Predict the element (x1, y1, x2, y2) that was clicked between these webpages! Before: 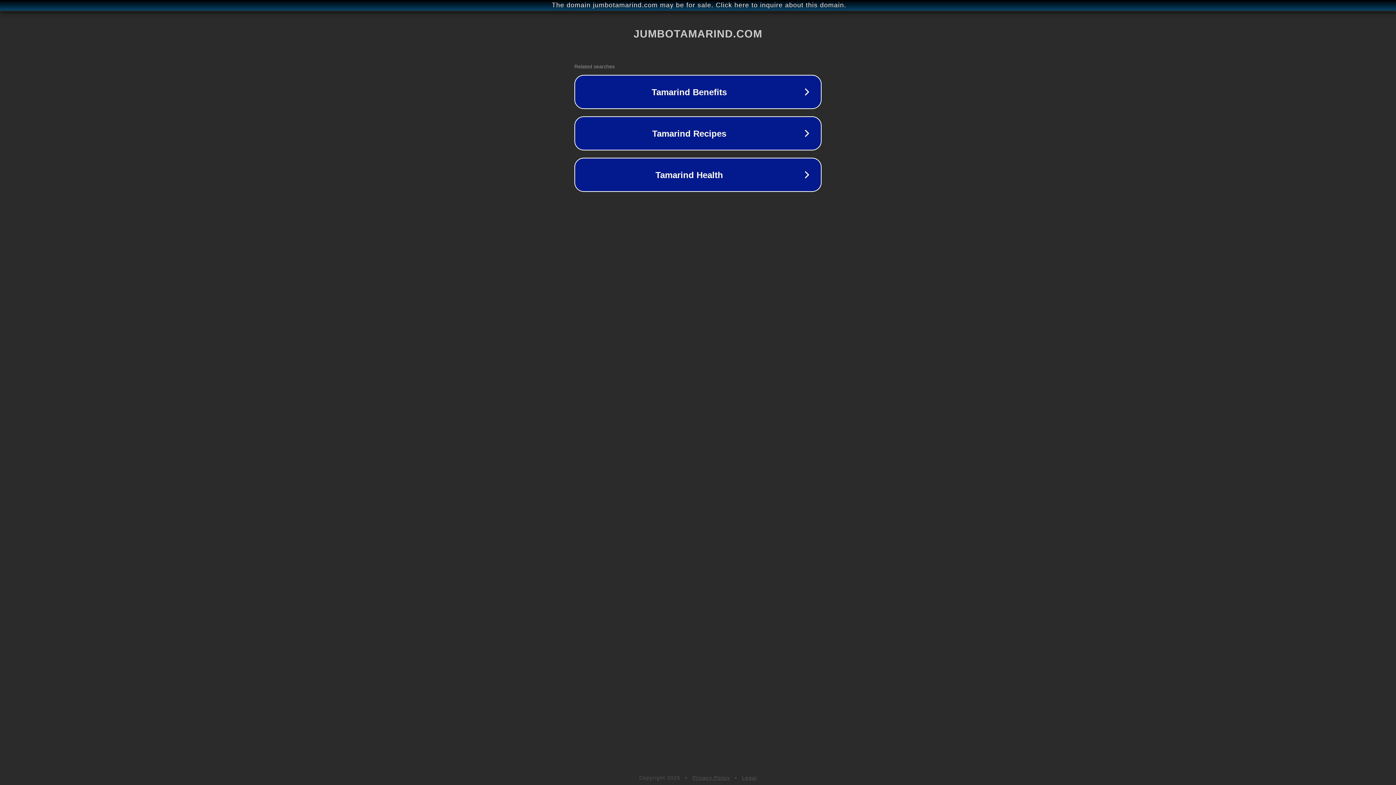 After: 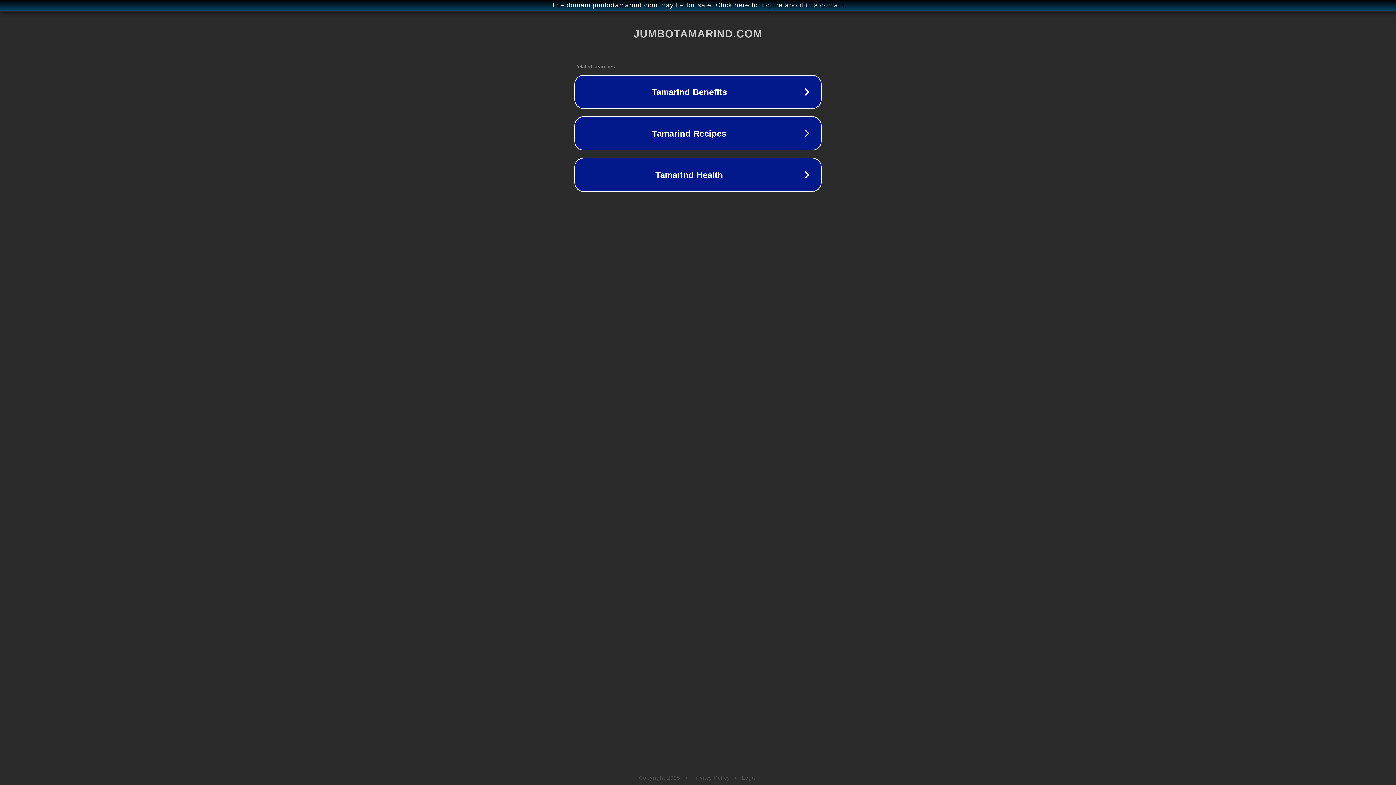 Action: label: Privacy Policy bbox: (692, 775, 730, 781)